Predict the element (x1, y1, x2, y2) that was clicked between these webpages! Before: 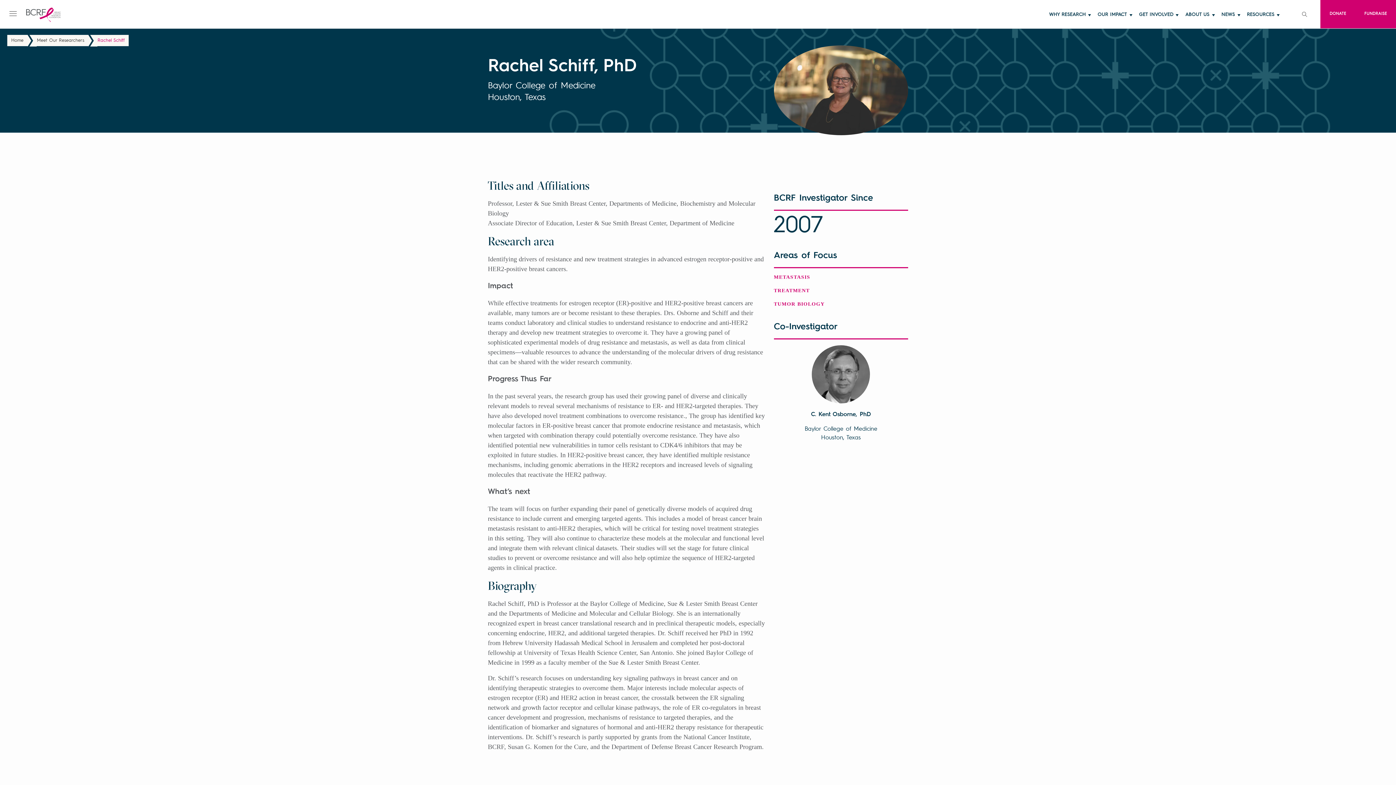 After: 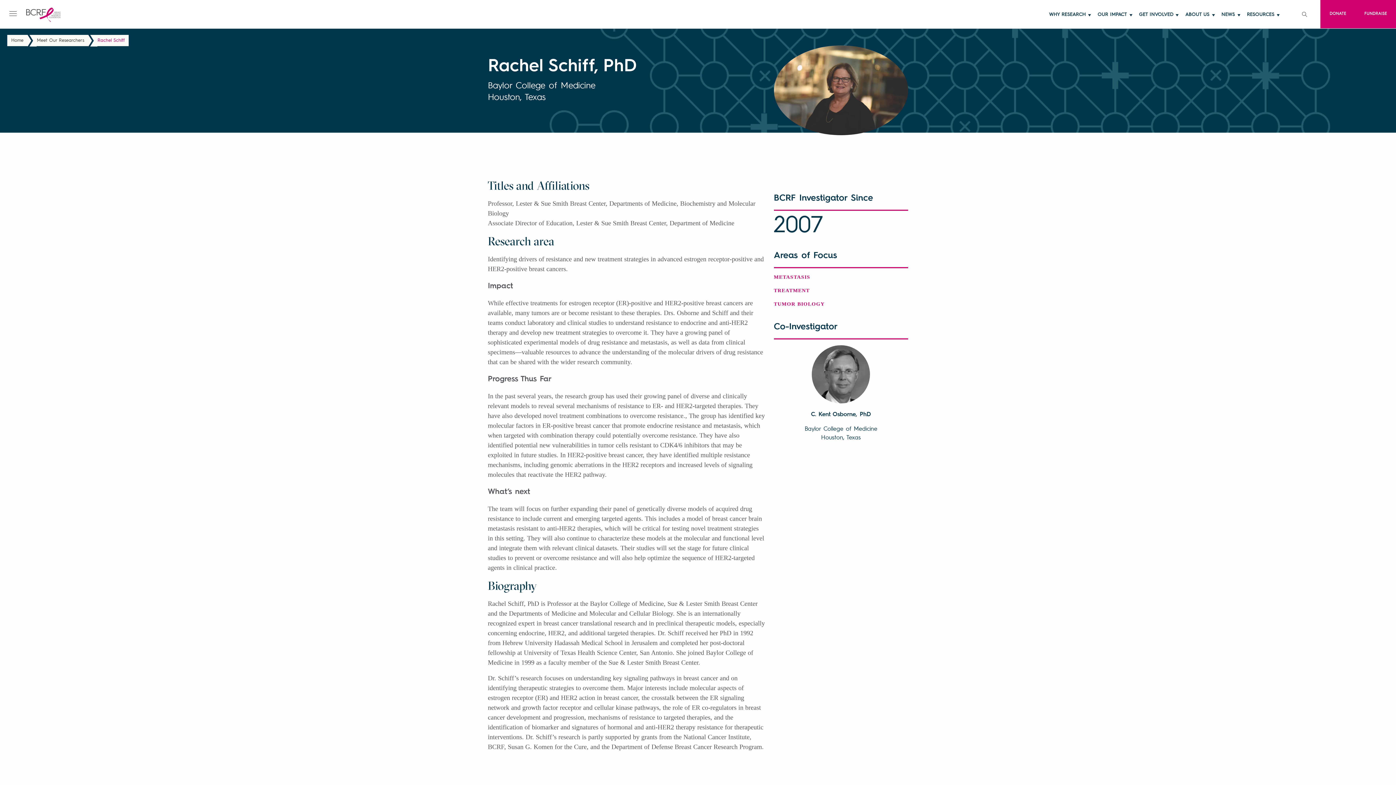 Action: bbox: (1320, 0, 1355, 28) label: Donate